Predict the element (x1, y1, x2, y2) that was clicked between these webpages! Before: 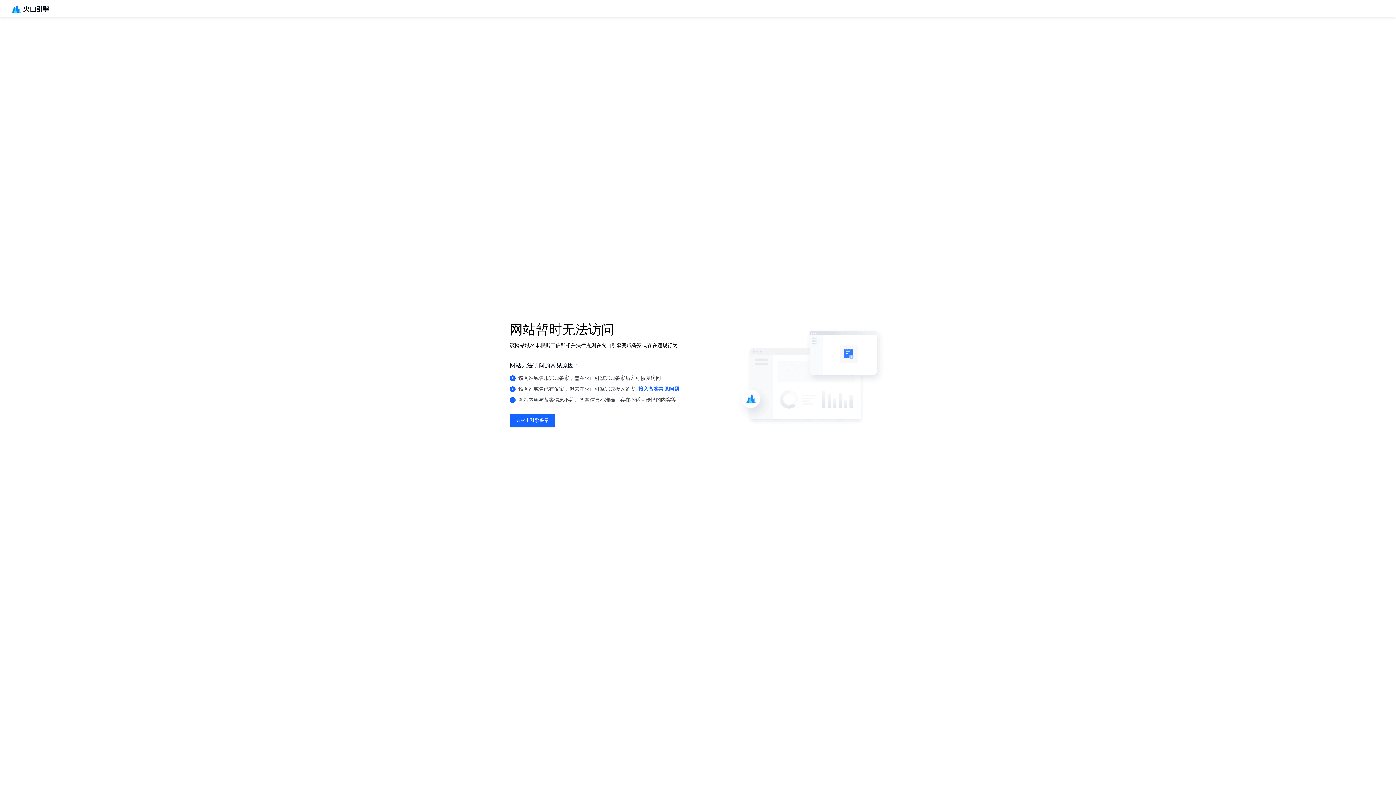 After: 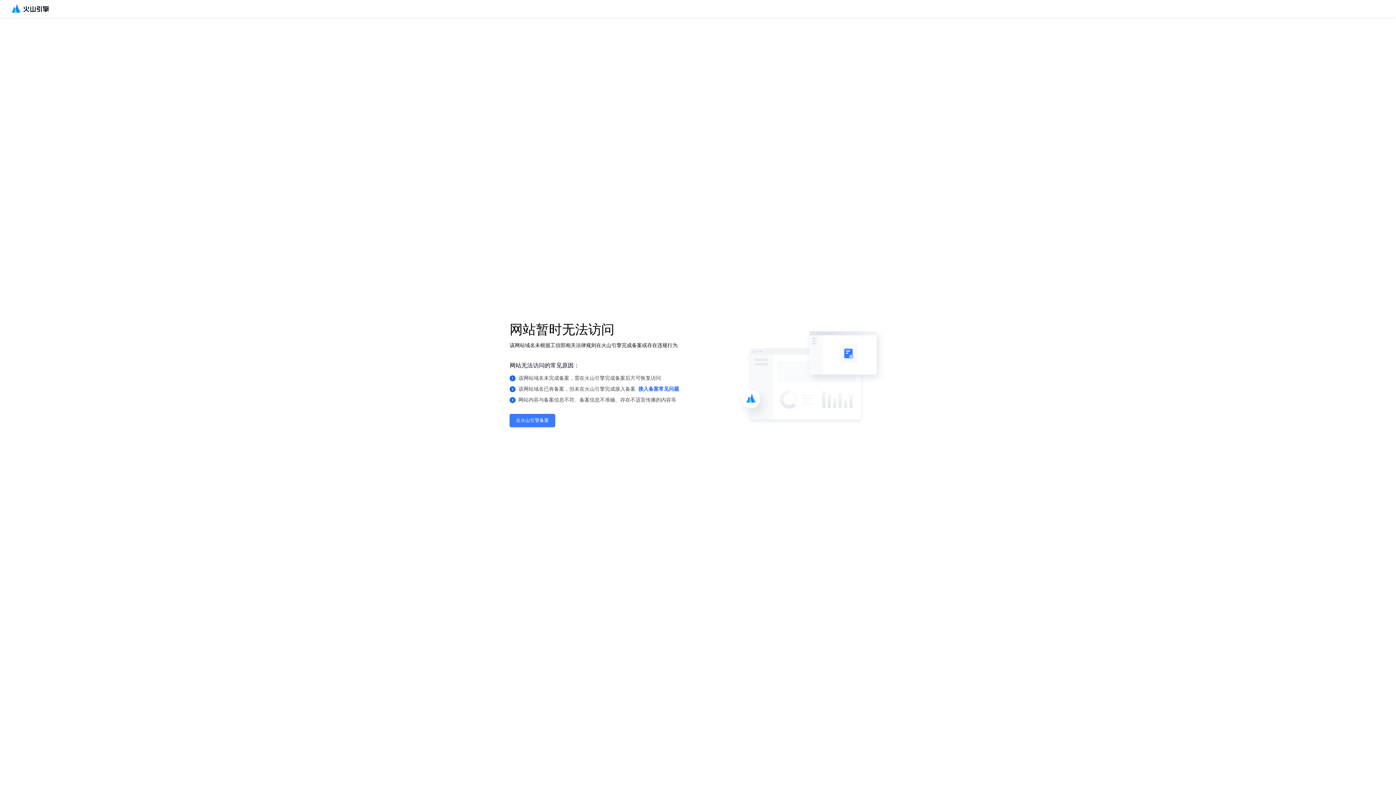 Action: bbox: (509, 414, 555, 427) label: 去火山引擎备案